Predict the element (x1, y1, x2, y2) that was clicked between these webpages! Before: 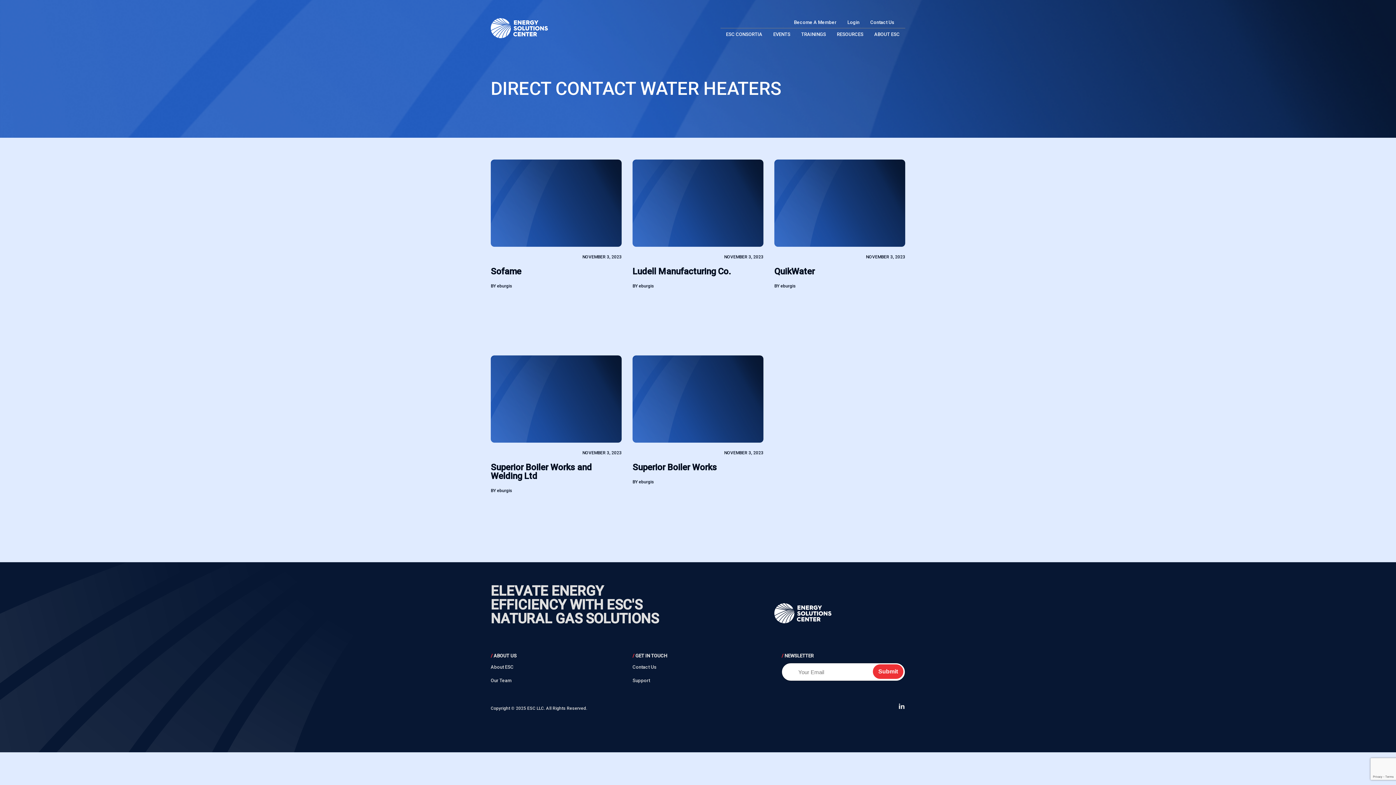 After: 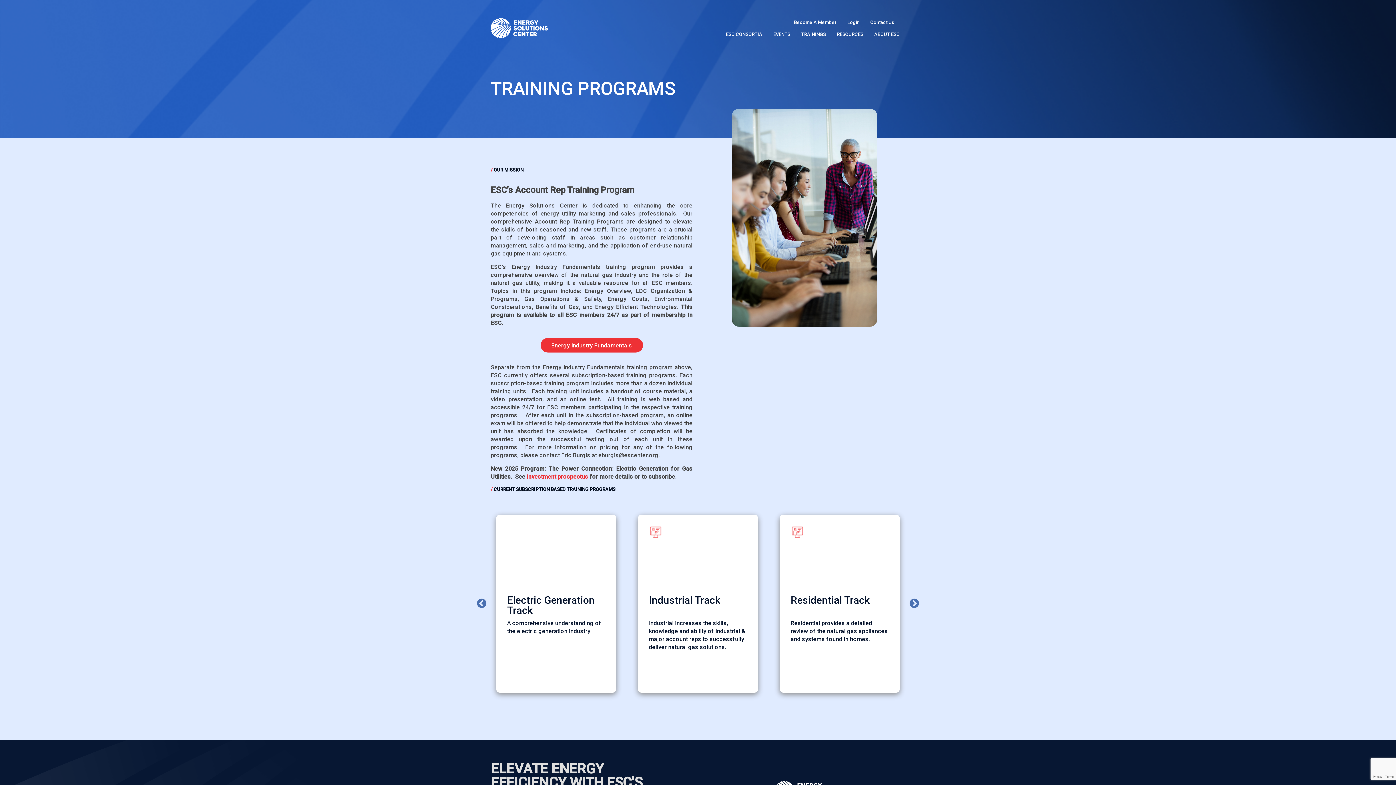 Action: bbox: (796, 28, 831, 40) label: TRAININGS